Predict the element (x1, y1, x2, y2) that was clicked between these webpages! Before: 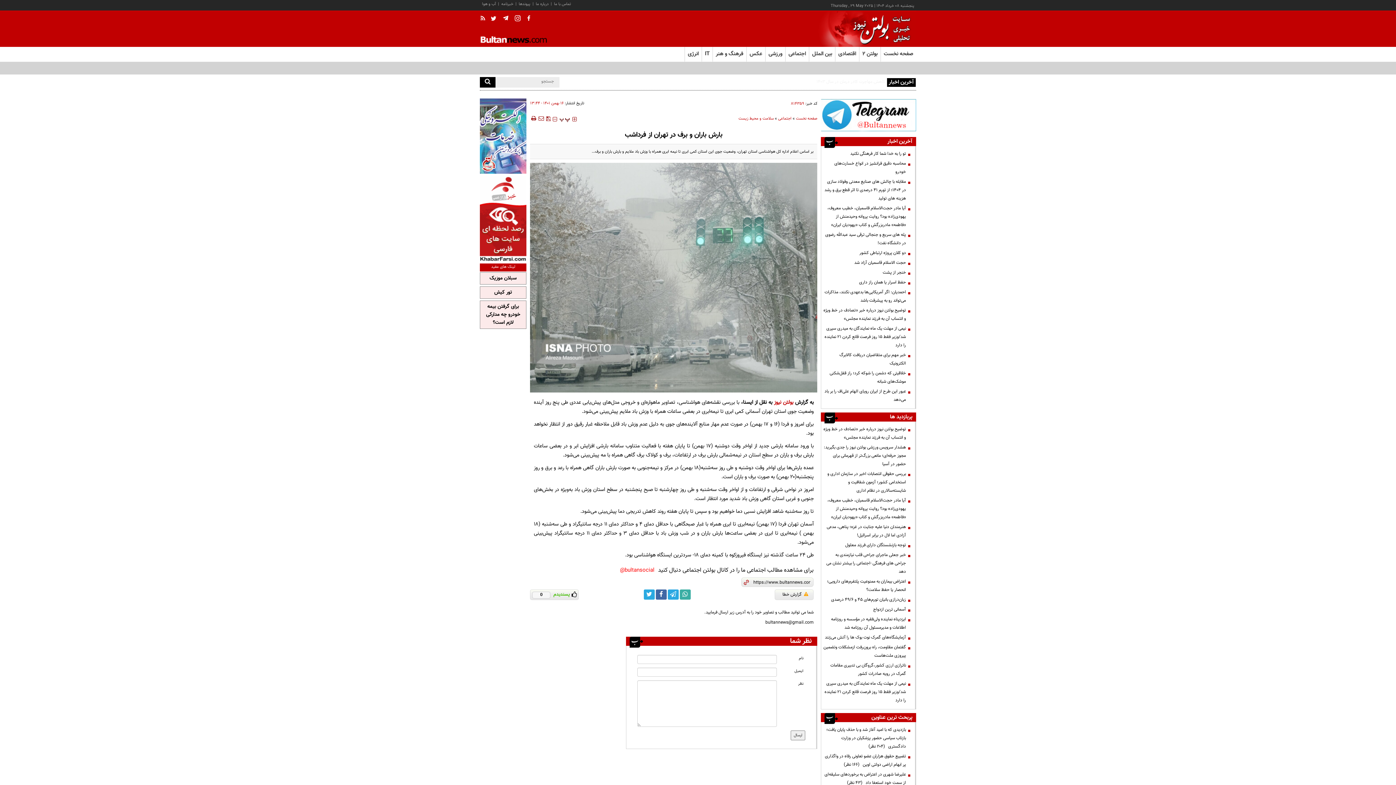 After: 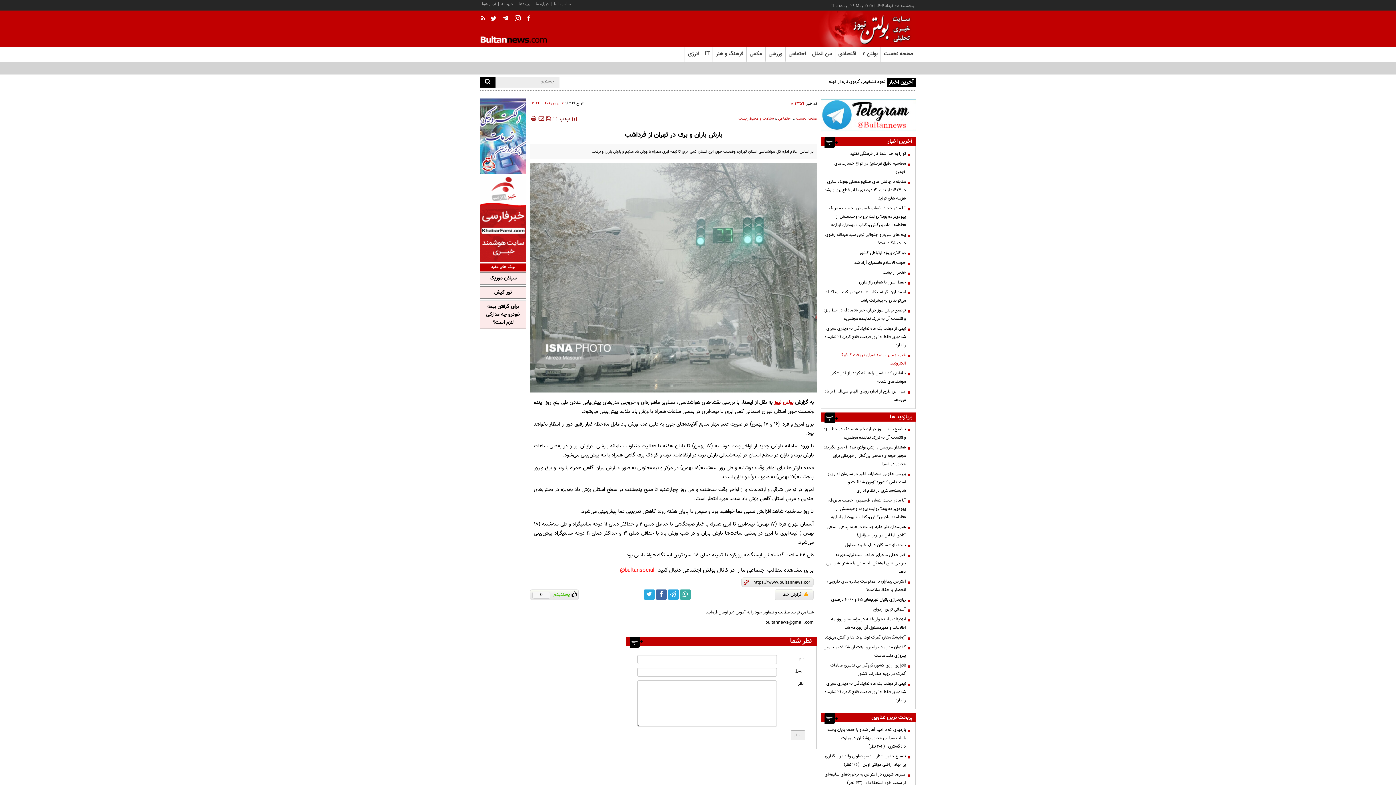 Action: label: خبر مهم برای متقاضیان دریافت کالابرگ الکترونیک bbox: (823, 351, 909, 367)